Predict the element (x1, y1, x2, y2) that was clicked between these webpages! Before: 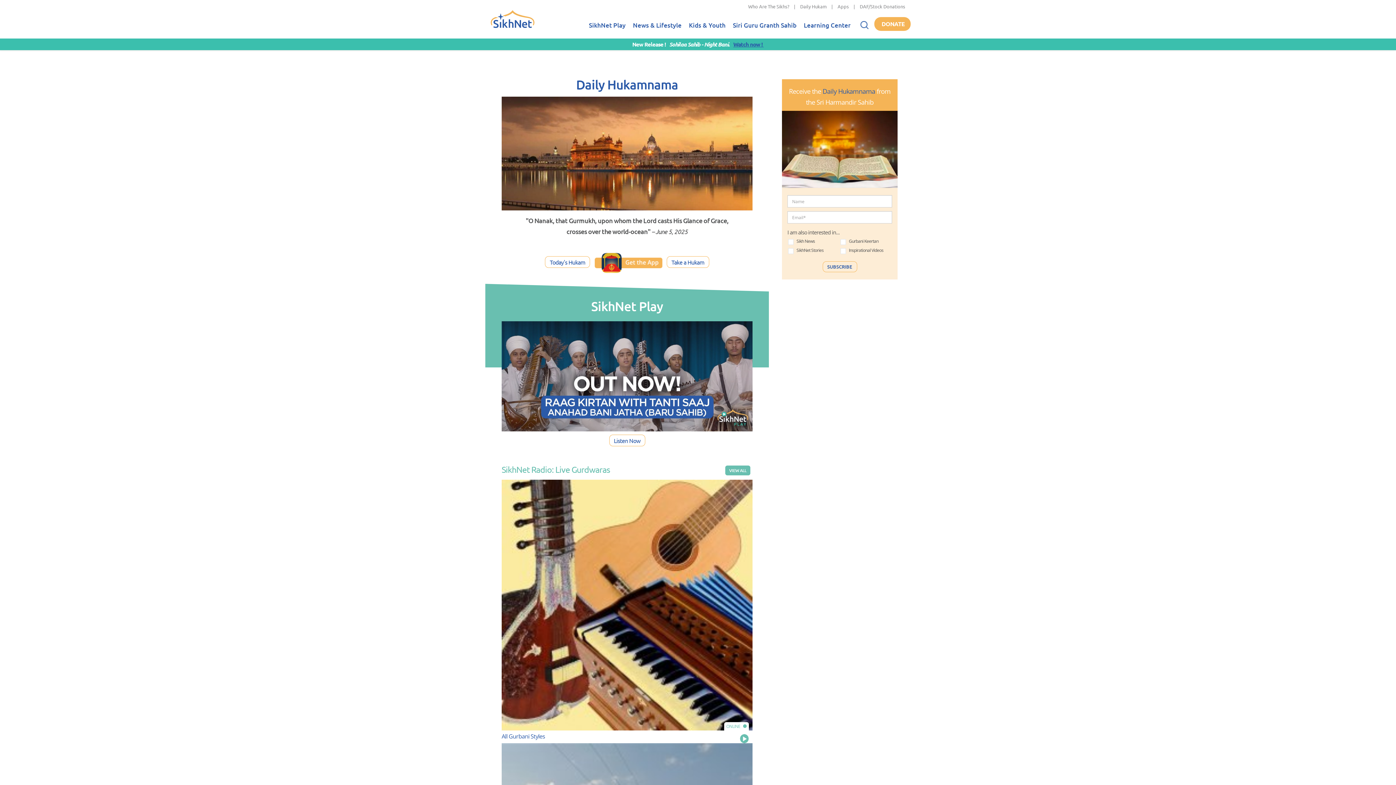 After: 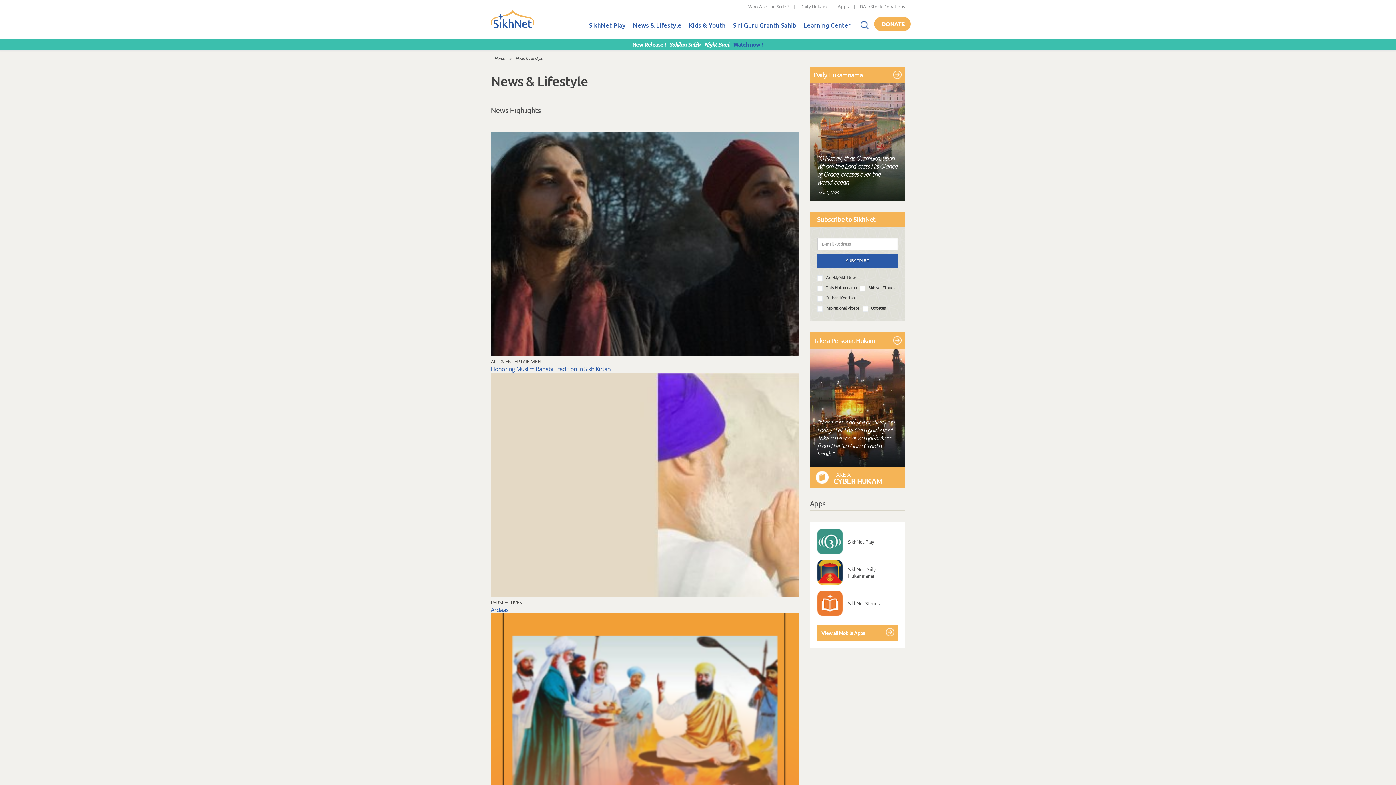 Action: label: News & Lifestyle bbox: (629, 13, 685, 38)